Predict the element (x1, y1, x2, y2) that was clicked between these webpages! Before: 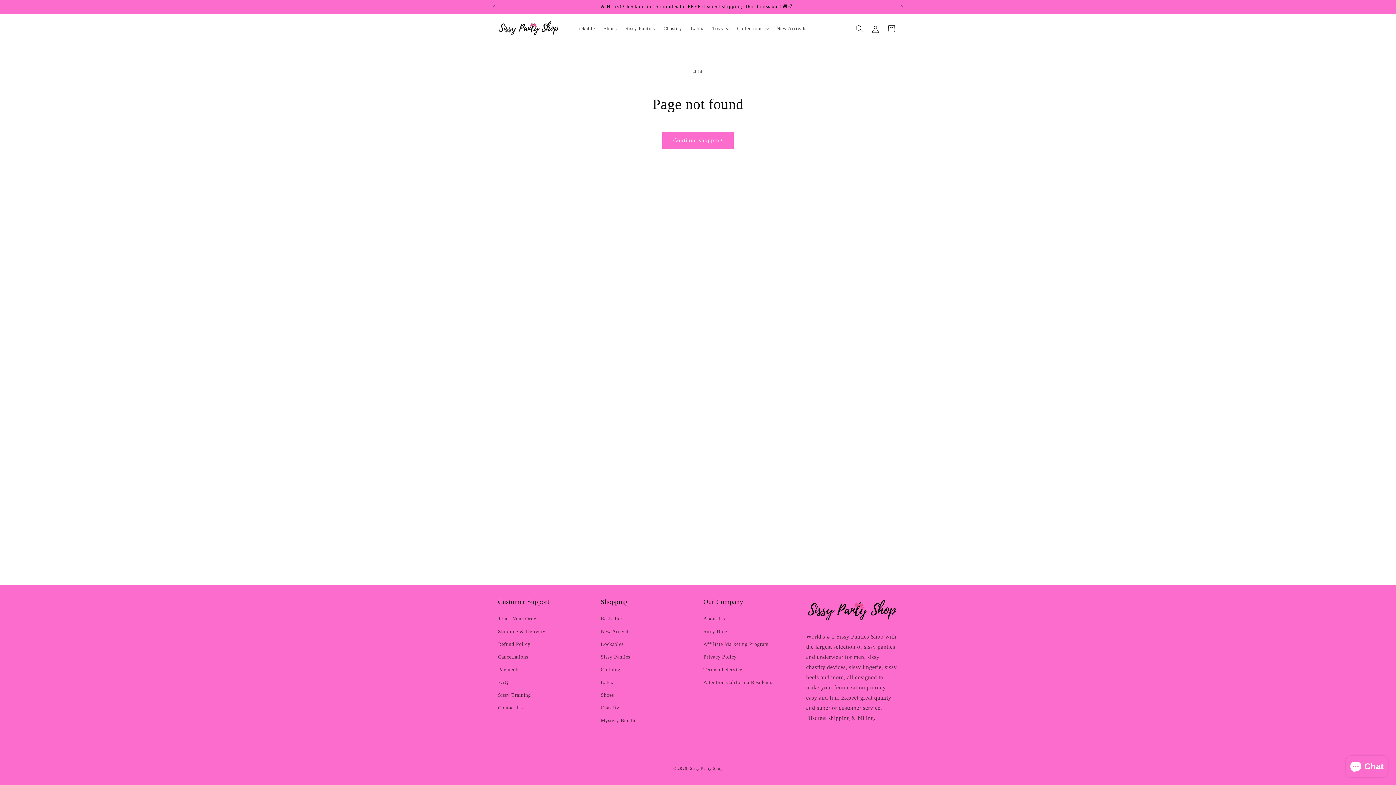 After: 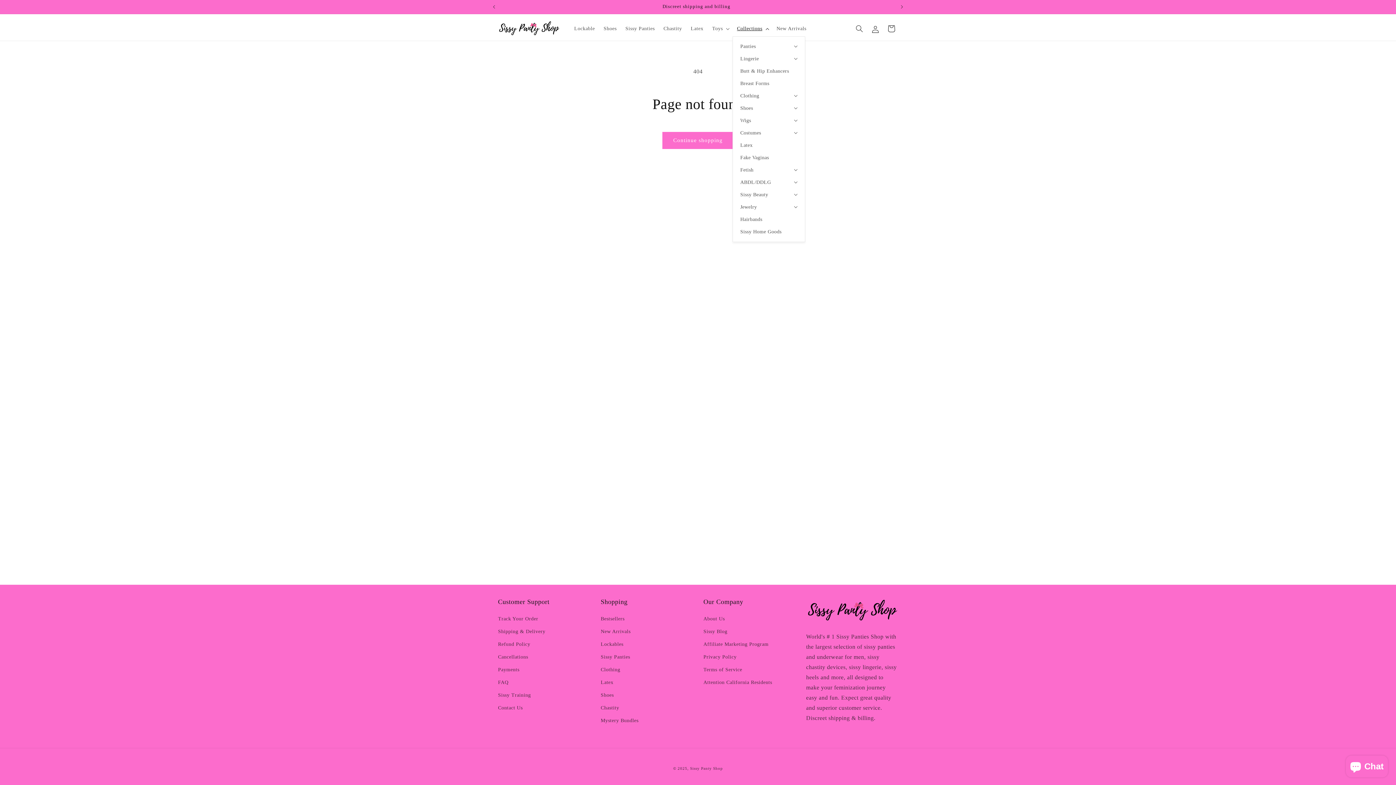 Action: bbox: (732, 21, 772, 36) label: Collections